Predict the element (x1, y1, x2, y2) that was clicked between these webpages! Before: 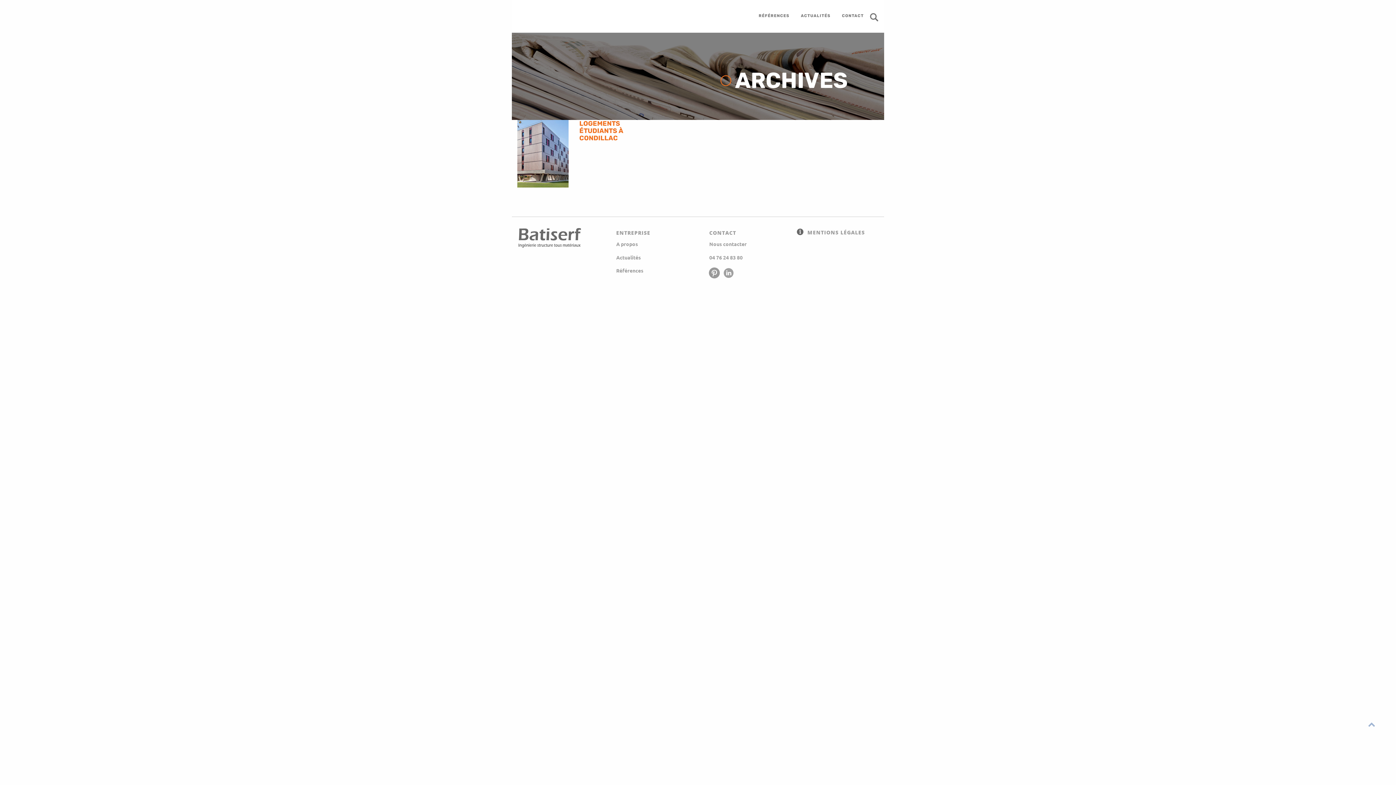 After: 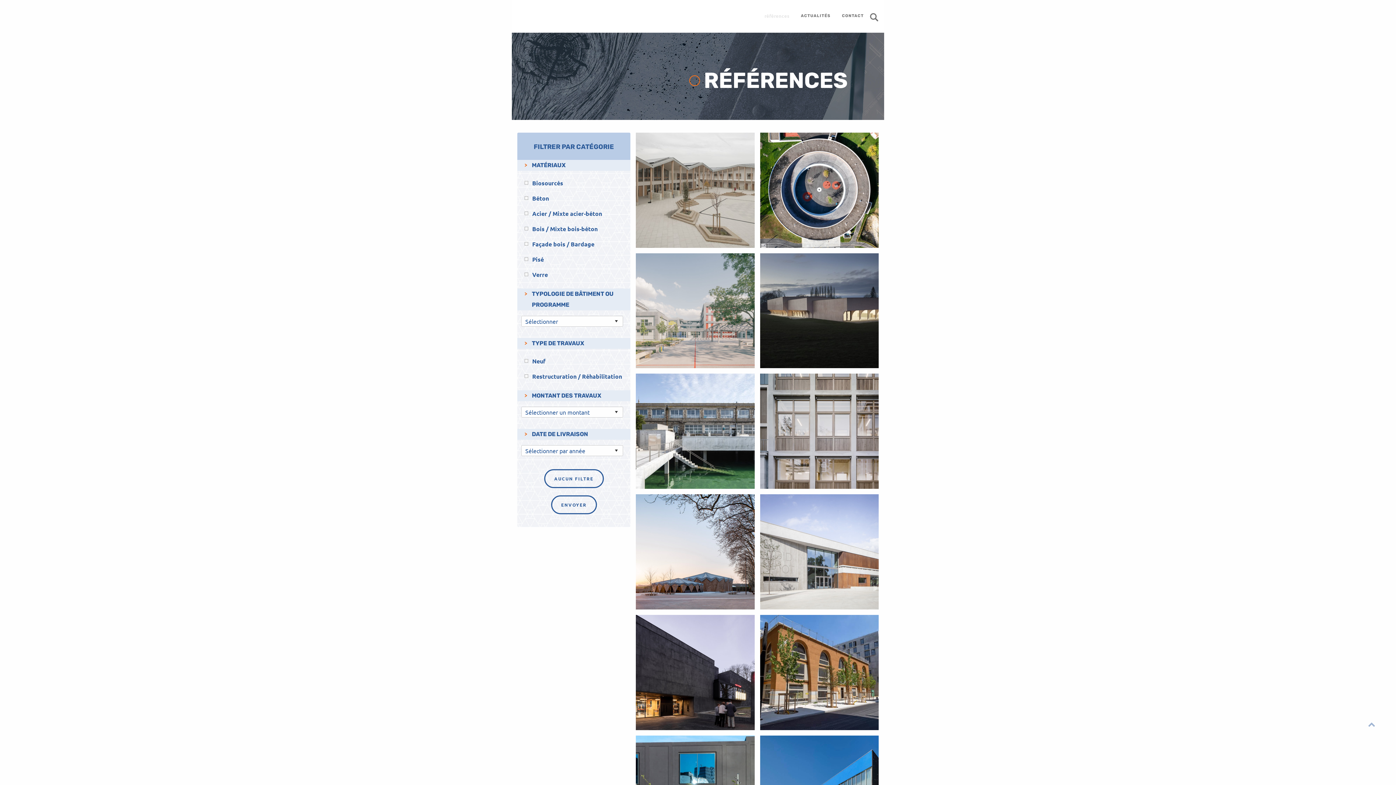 Action: bbox: (610, 263, 692, 277) label: Références